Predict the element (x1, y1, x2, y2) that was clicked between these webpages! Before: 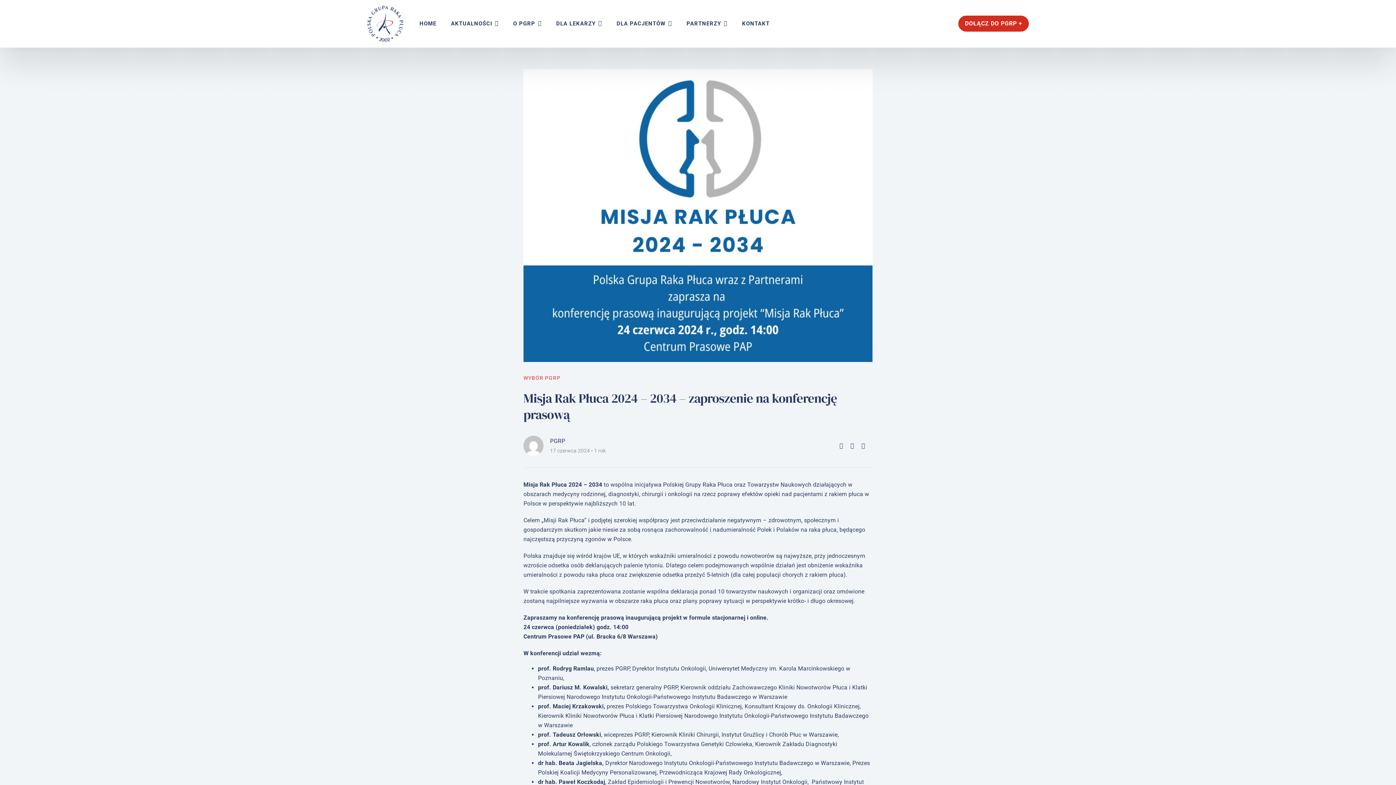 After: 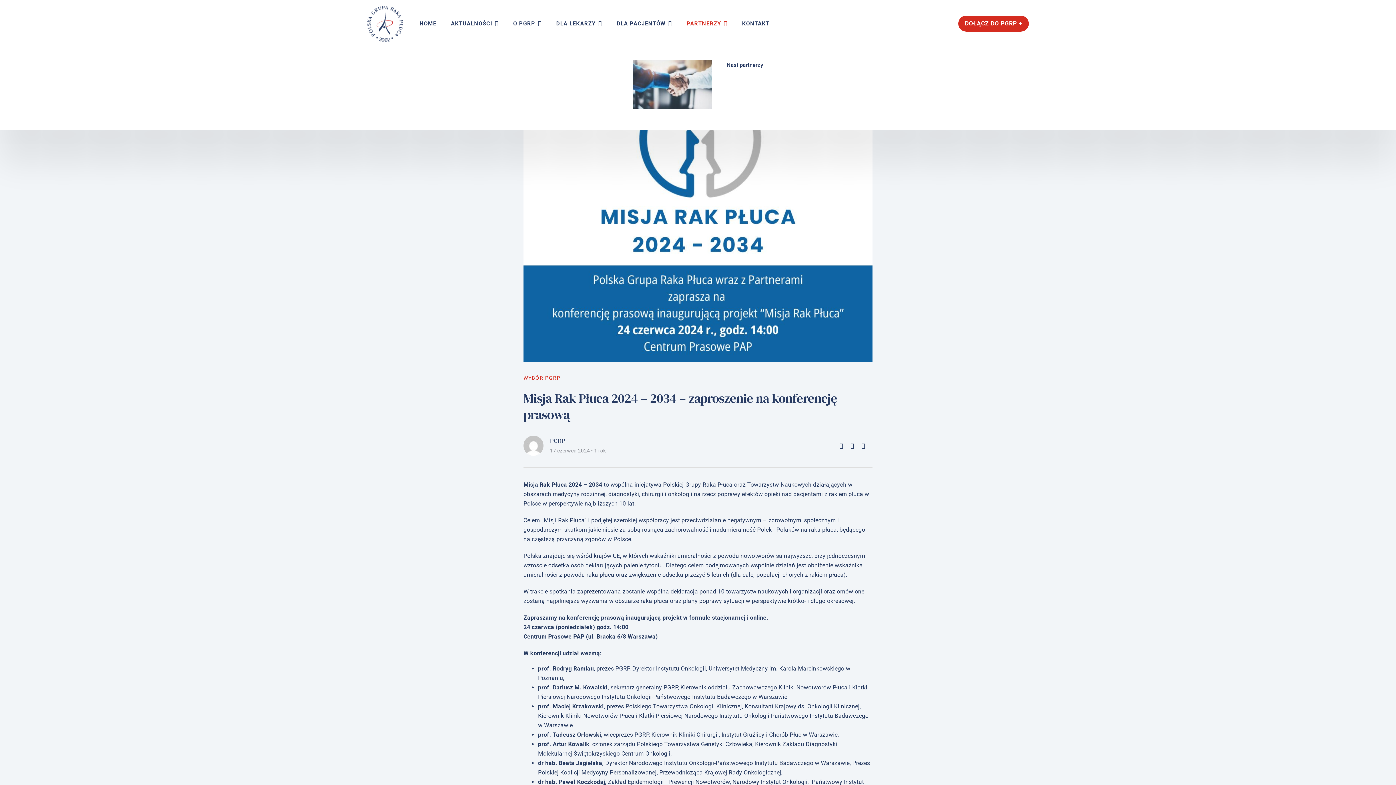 Action: bbox: (686, 12, 727, 35) label: PARTNERZY